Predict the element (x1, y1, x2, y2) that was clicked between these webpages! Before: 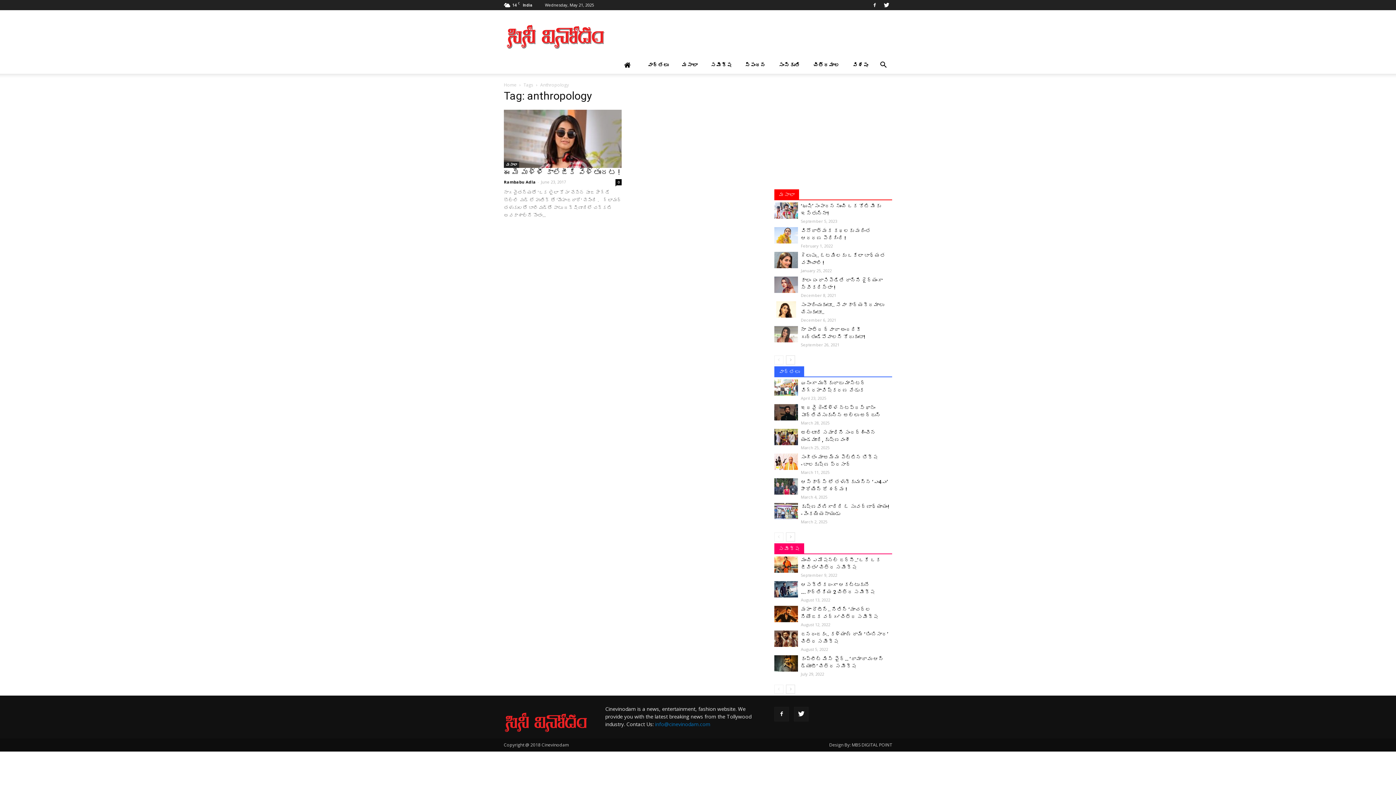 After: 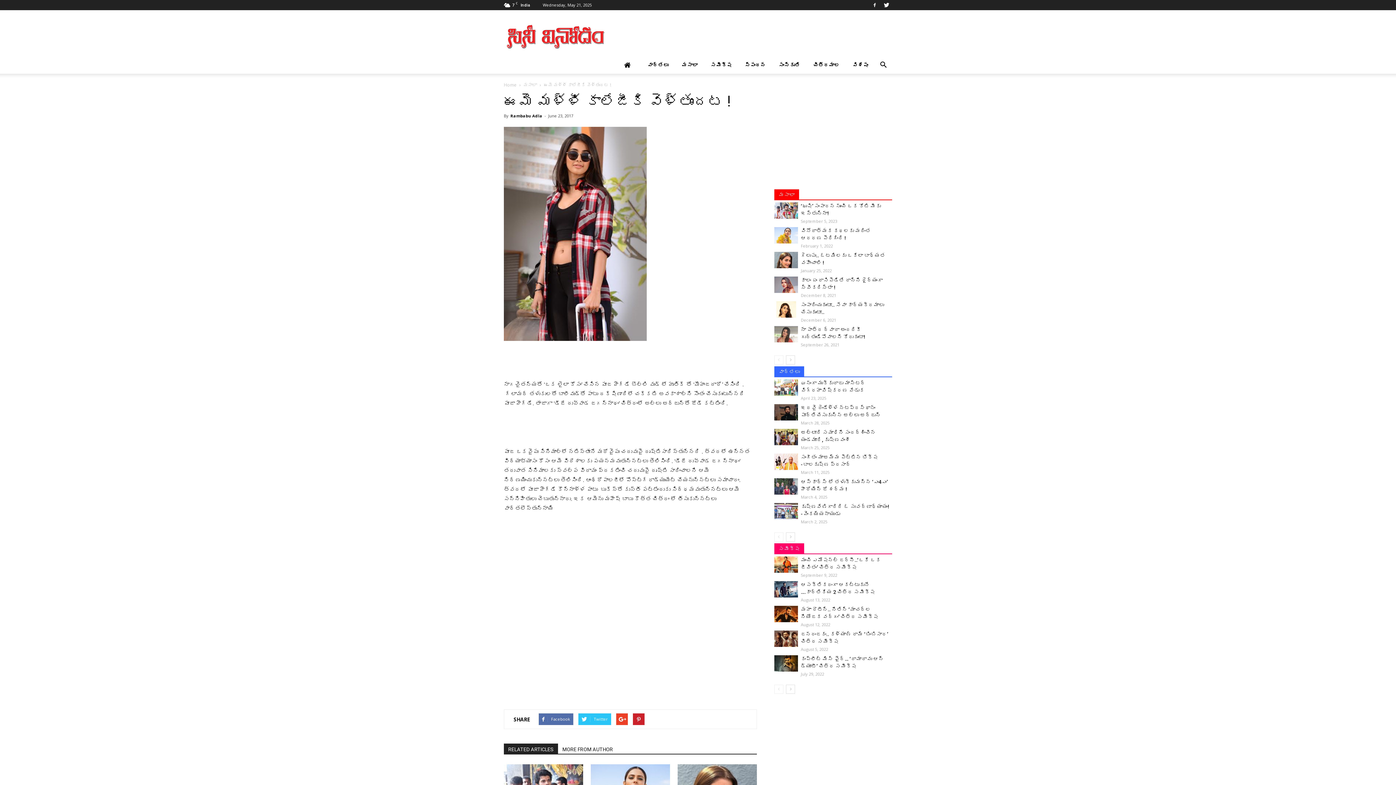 Action: label: ఈమె మళ్ళీ కాలేజీకి వెళ్తుందట ! bbox: (504, 168, 620, 176)